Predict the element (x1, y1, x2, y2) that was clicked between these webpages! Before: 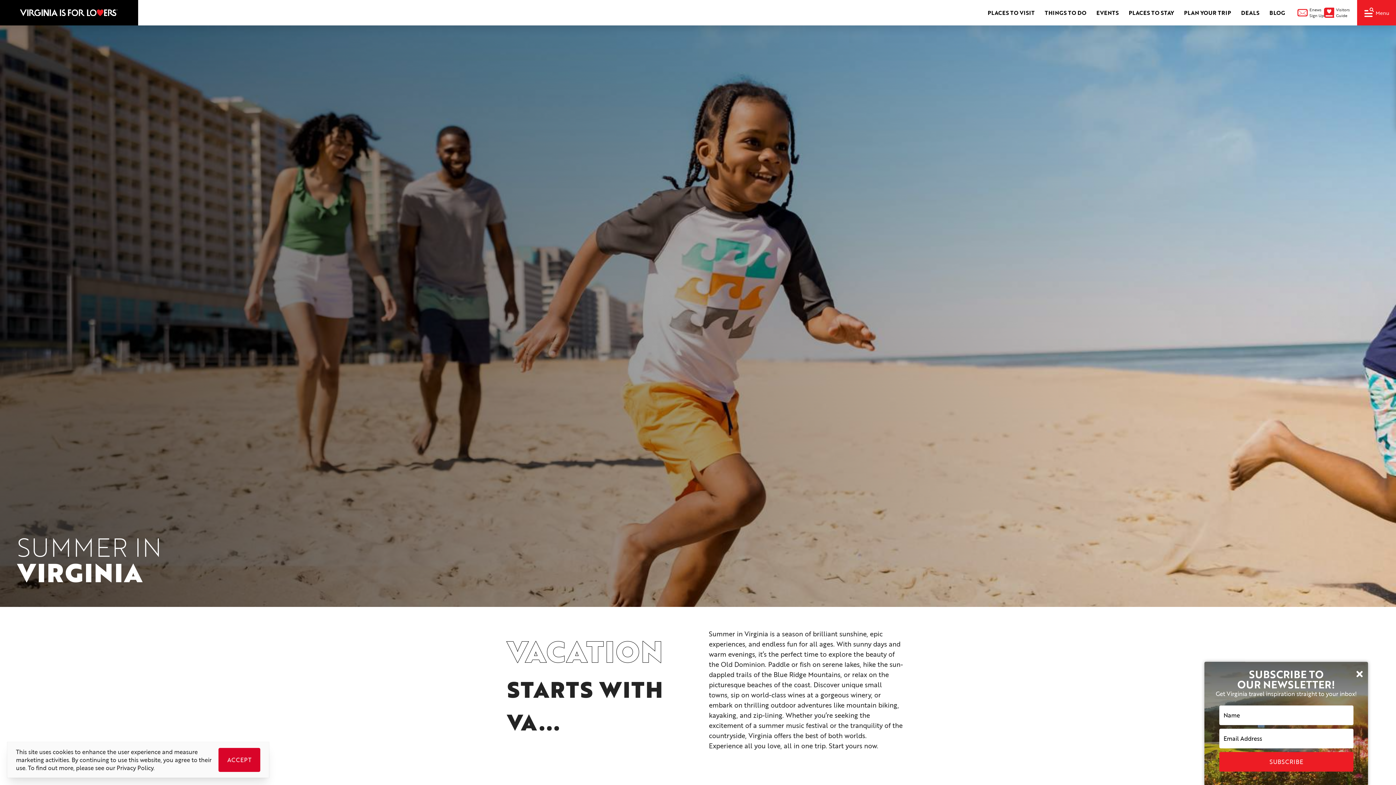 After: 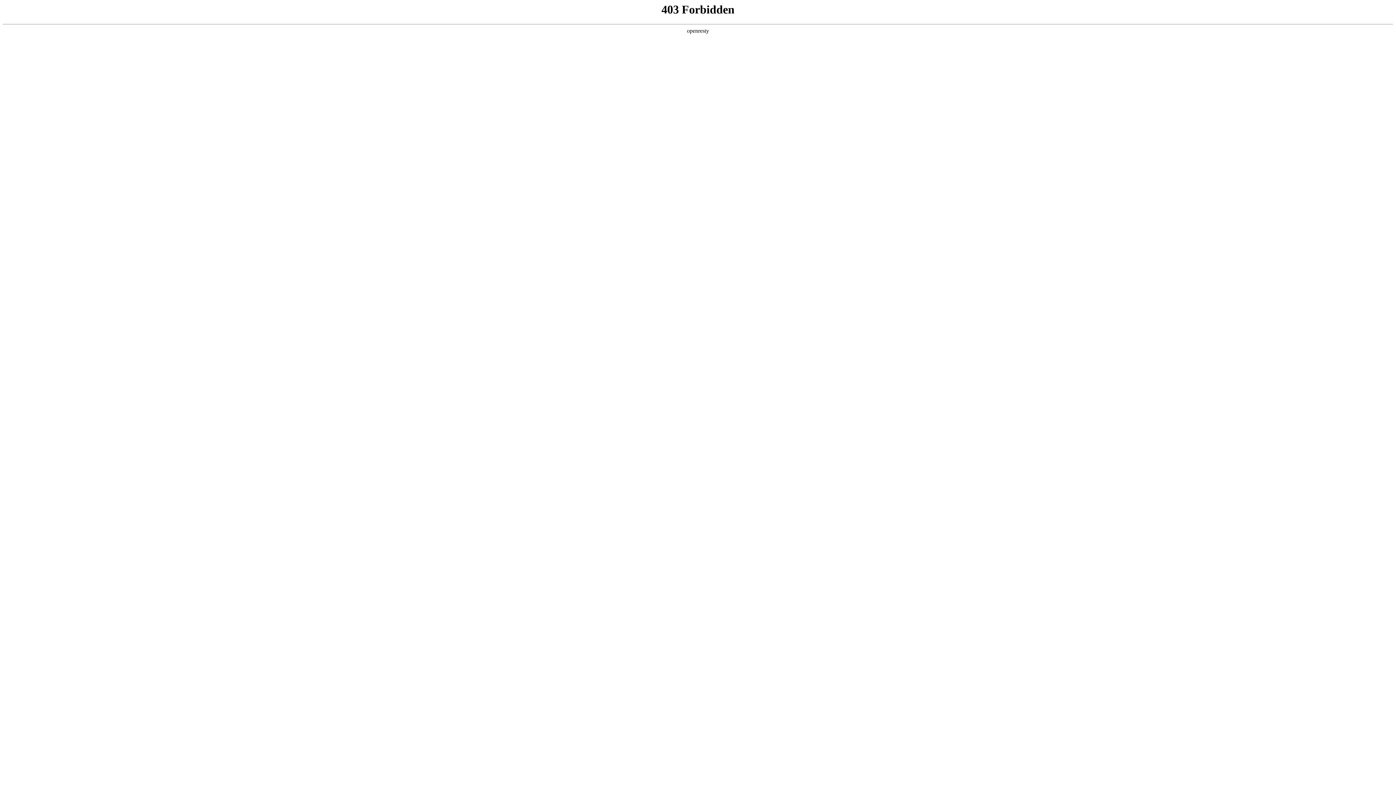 Action: label: Virginia Tourism Corporation bbox: (1324, 6, 1350, 18)